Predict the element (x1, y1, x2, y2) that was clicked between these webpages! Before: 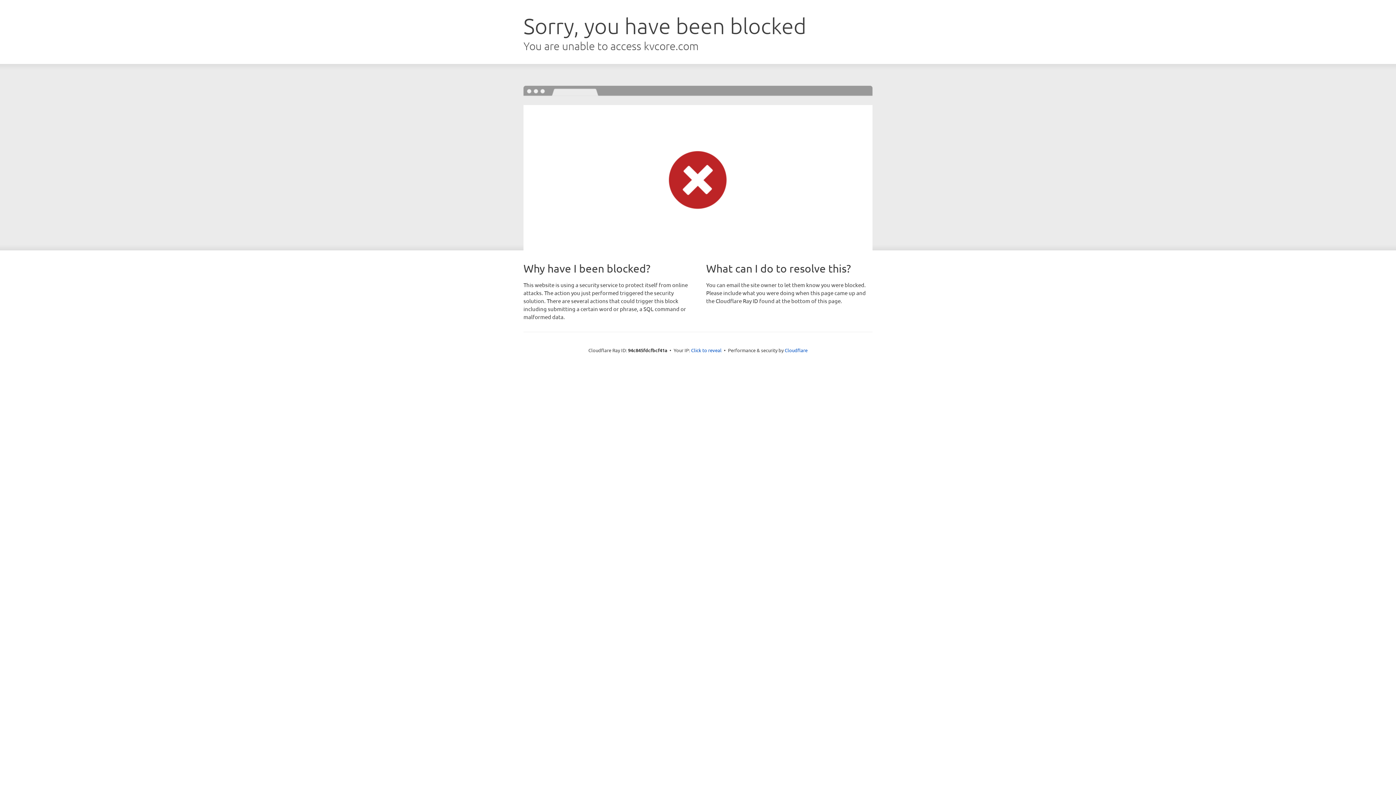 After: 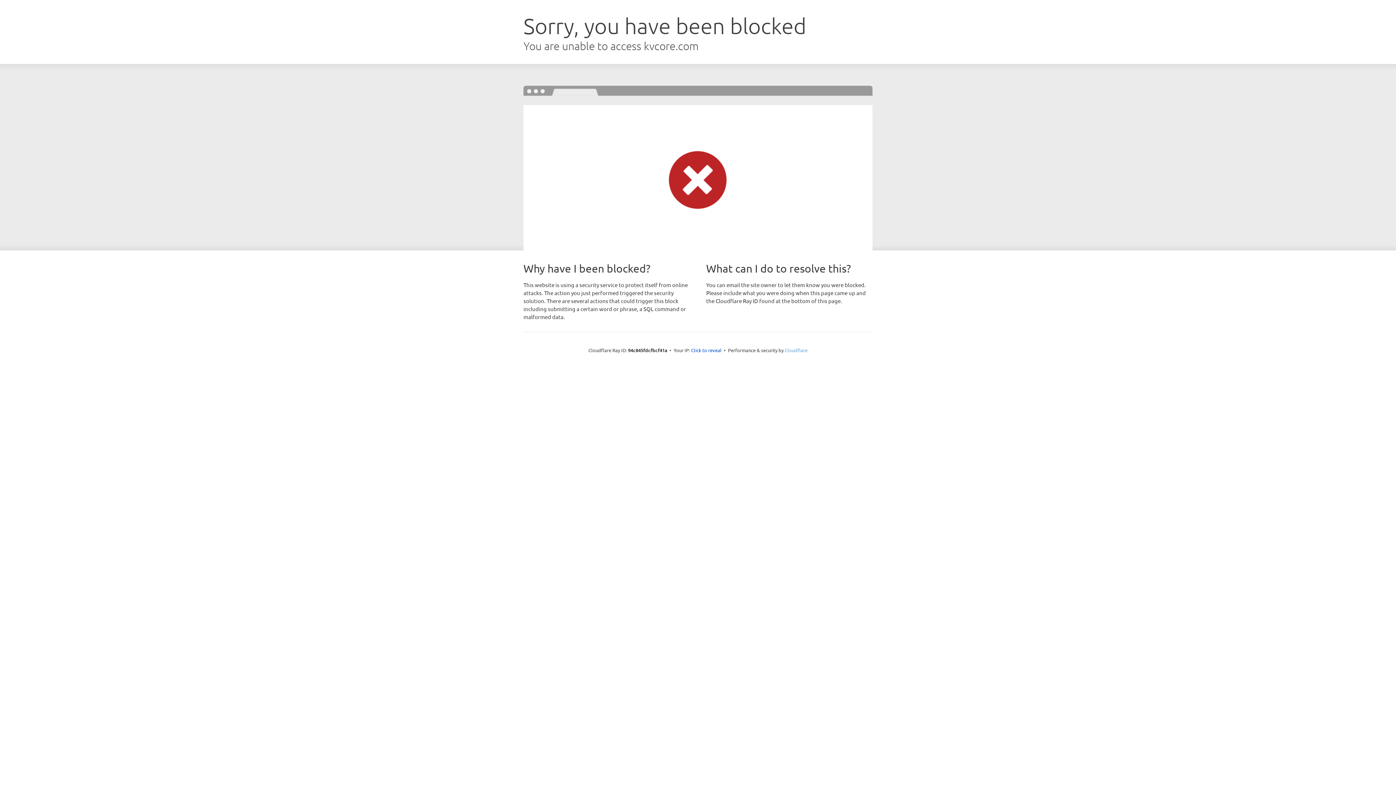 Action: label: Cloudflare bbox: (784, 347, 807, 353)